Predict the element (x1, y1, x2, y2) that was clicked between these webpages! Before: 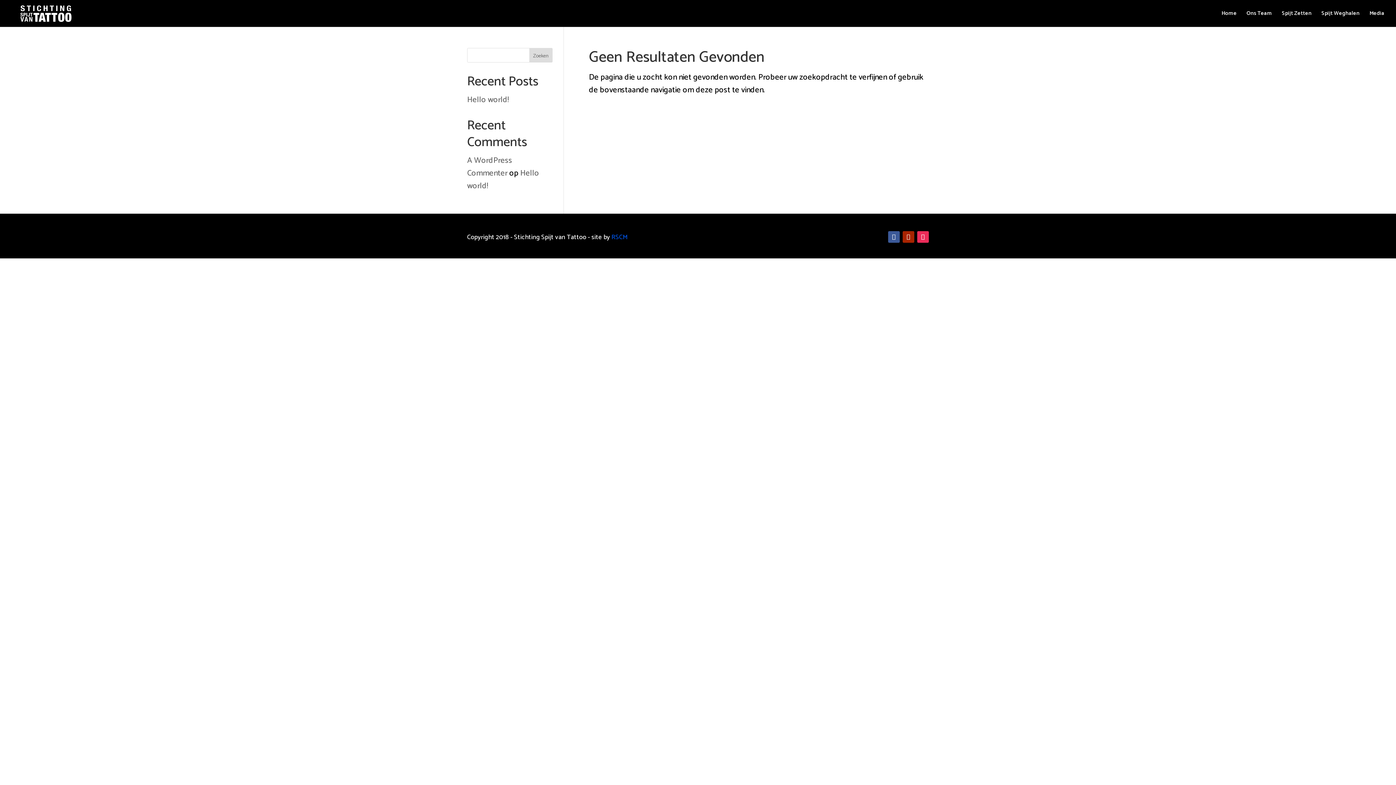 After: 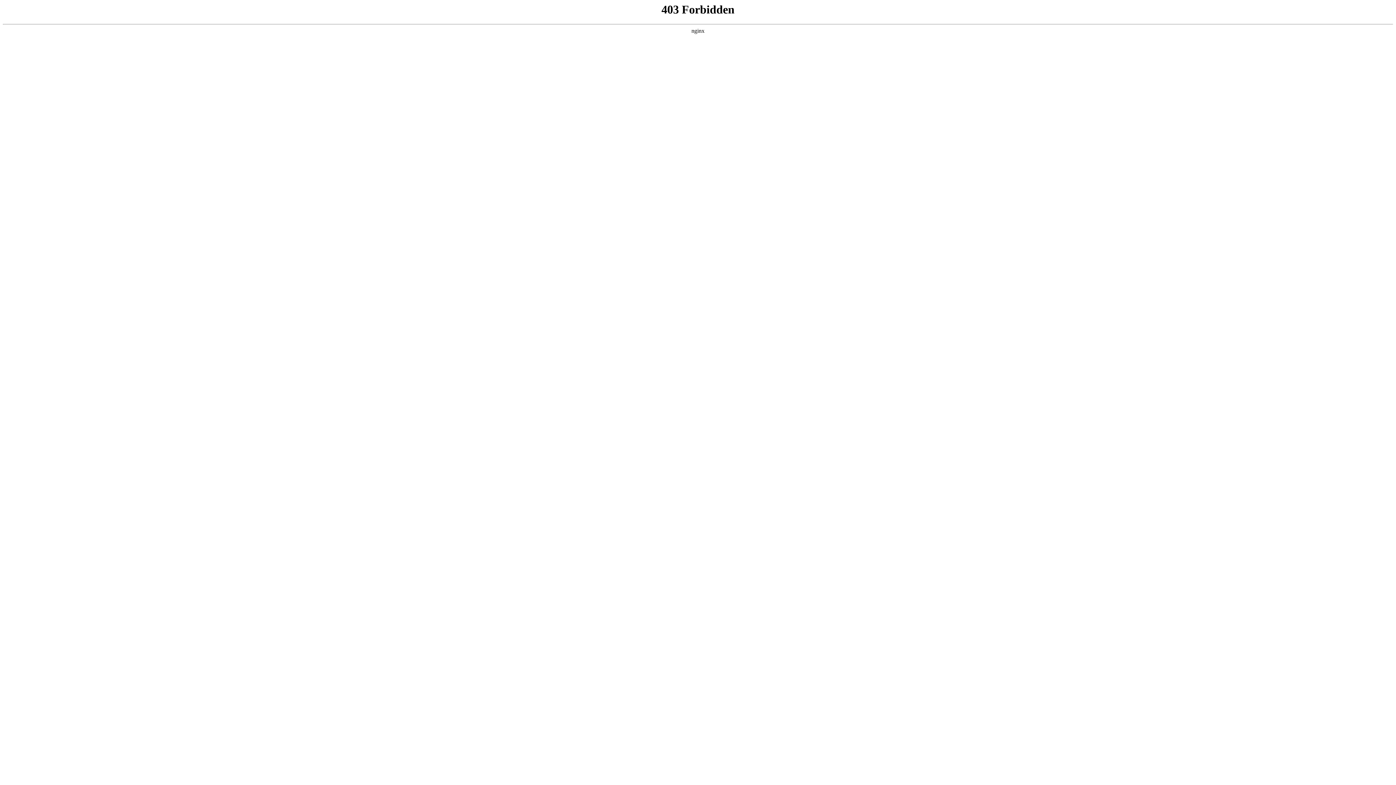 Action: label: A WordPress Commenter bbox: (467, 154, 512, 180)